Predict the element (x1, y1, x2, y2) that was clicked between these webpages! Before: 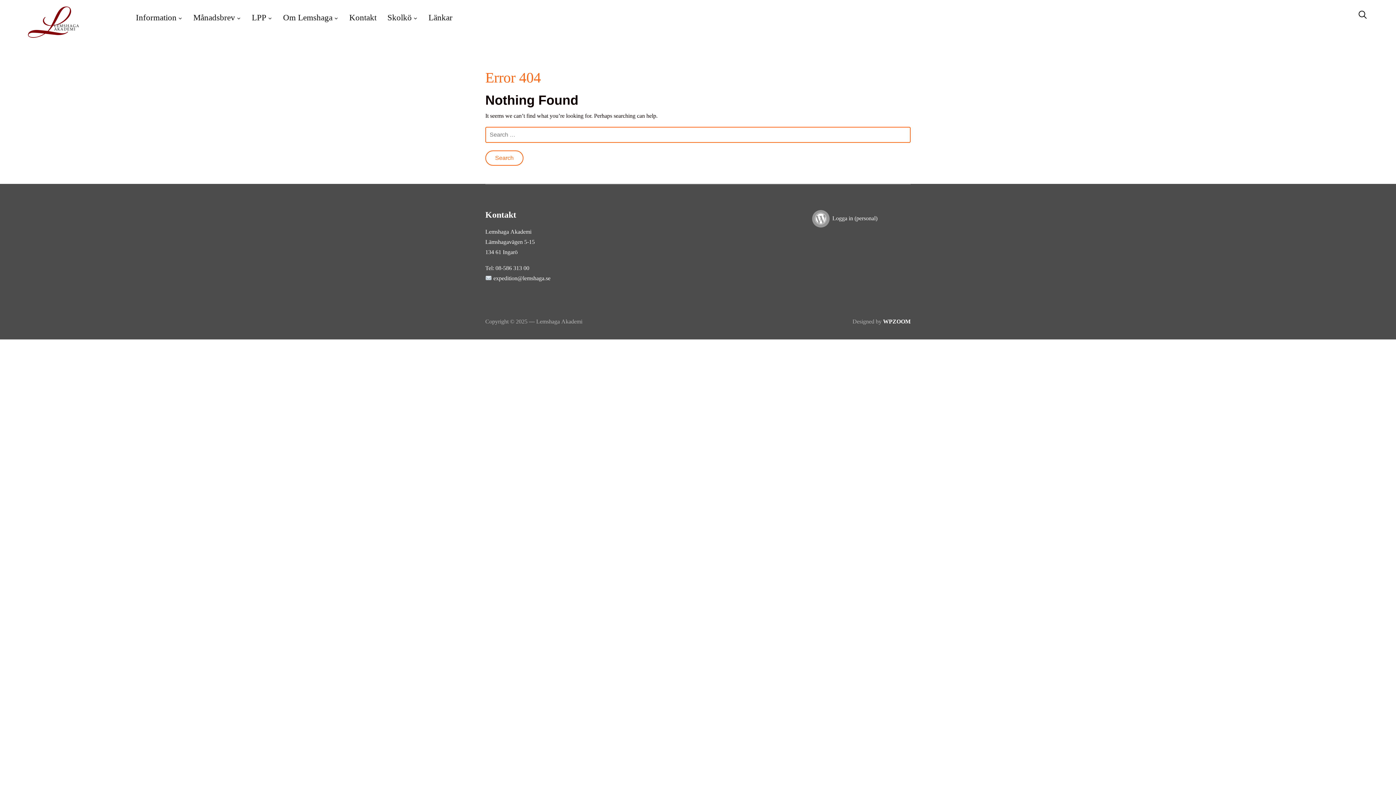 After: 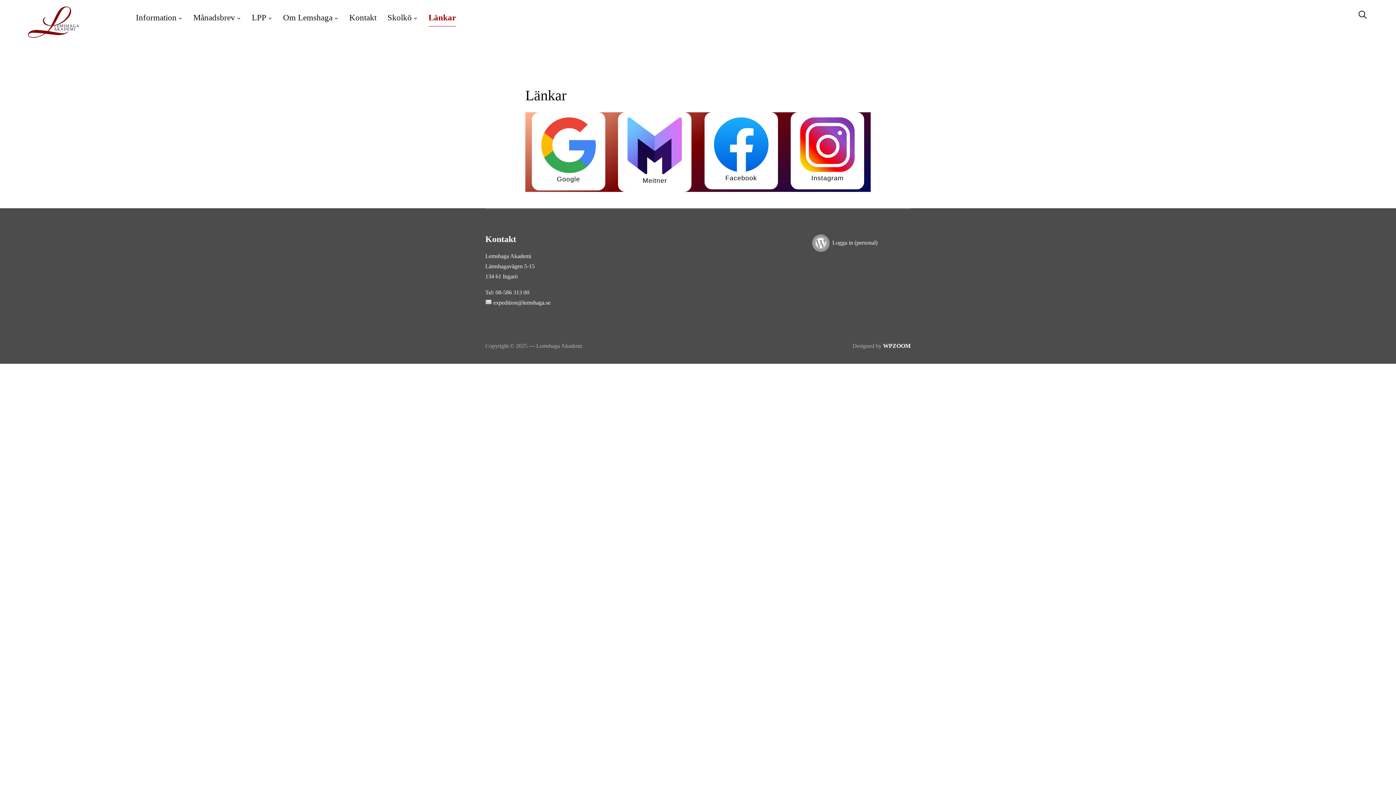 Action: label: Länkar bbox: (428, 8, 452, 26)